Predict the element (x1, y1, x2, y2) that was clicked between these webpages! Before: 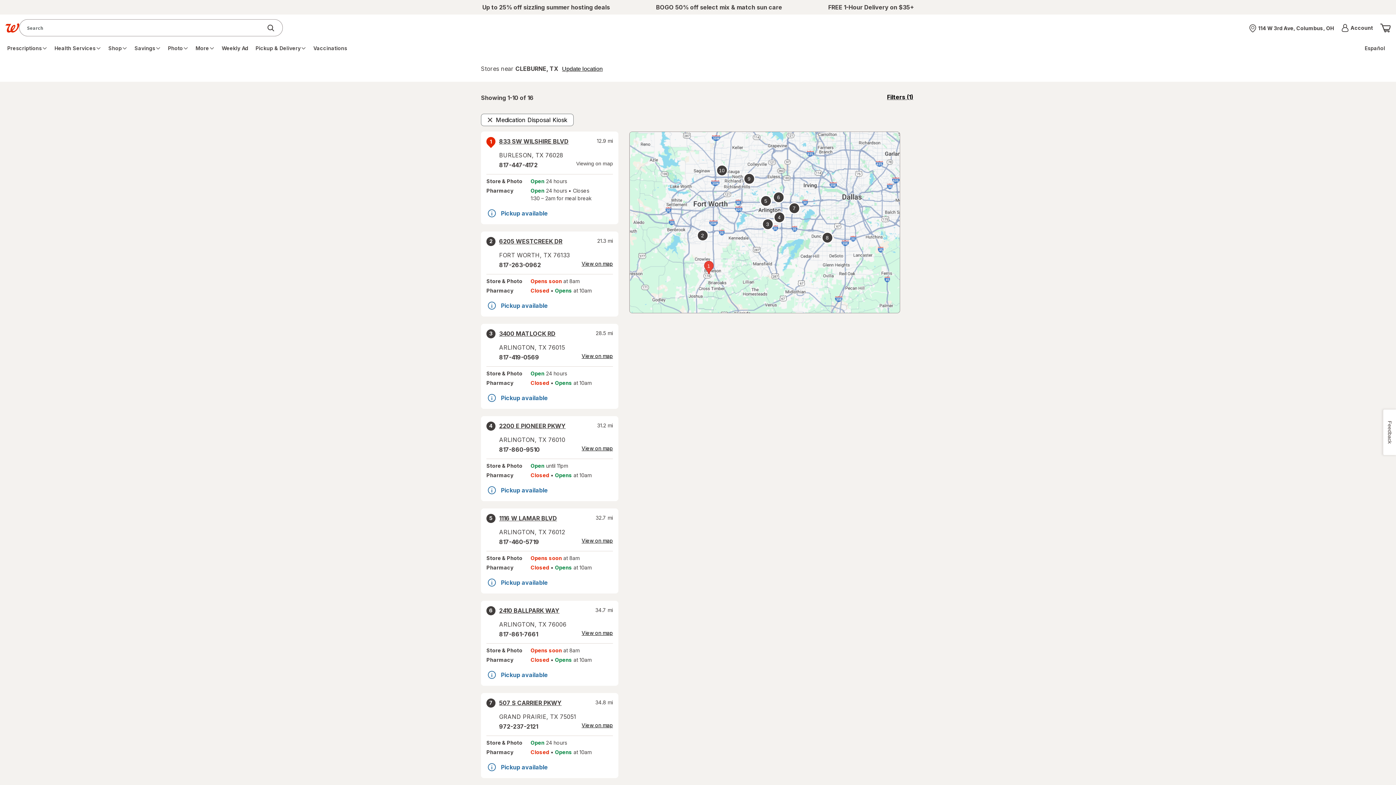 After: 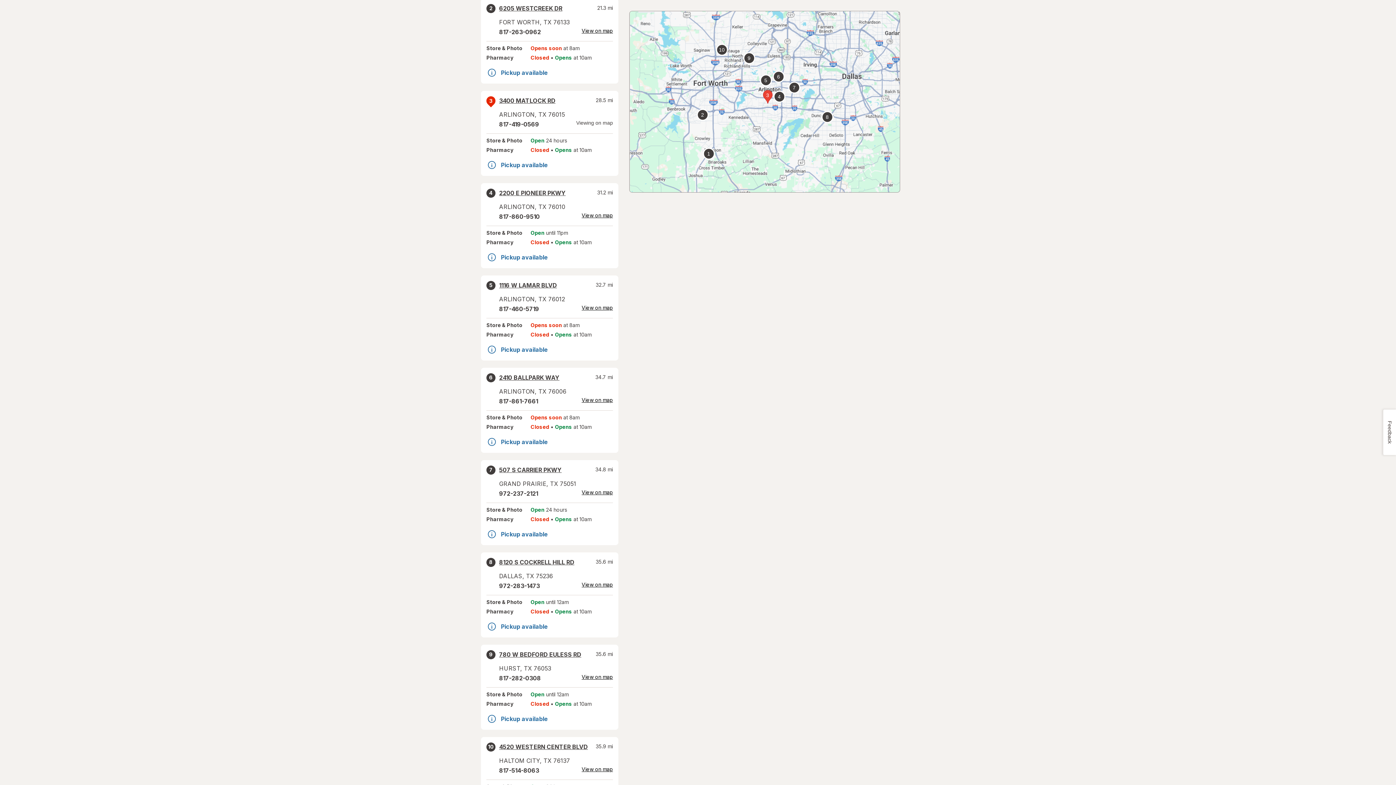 Action: label: 3 bbox: (486, 329, 495, 338)